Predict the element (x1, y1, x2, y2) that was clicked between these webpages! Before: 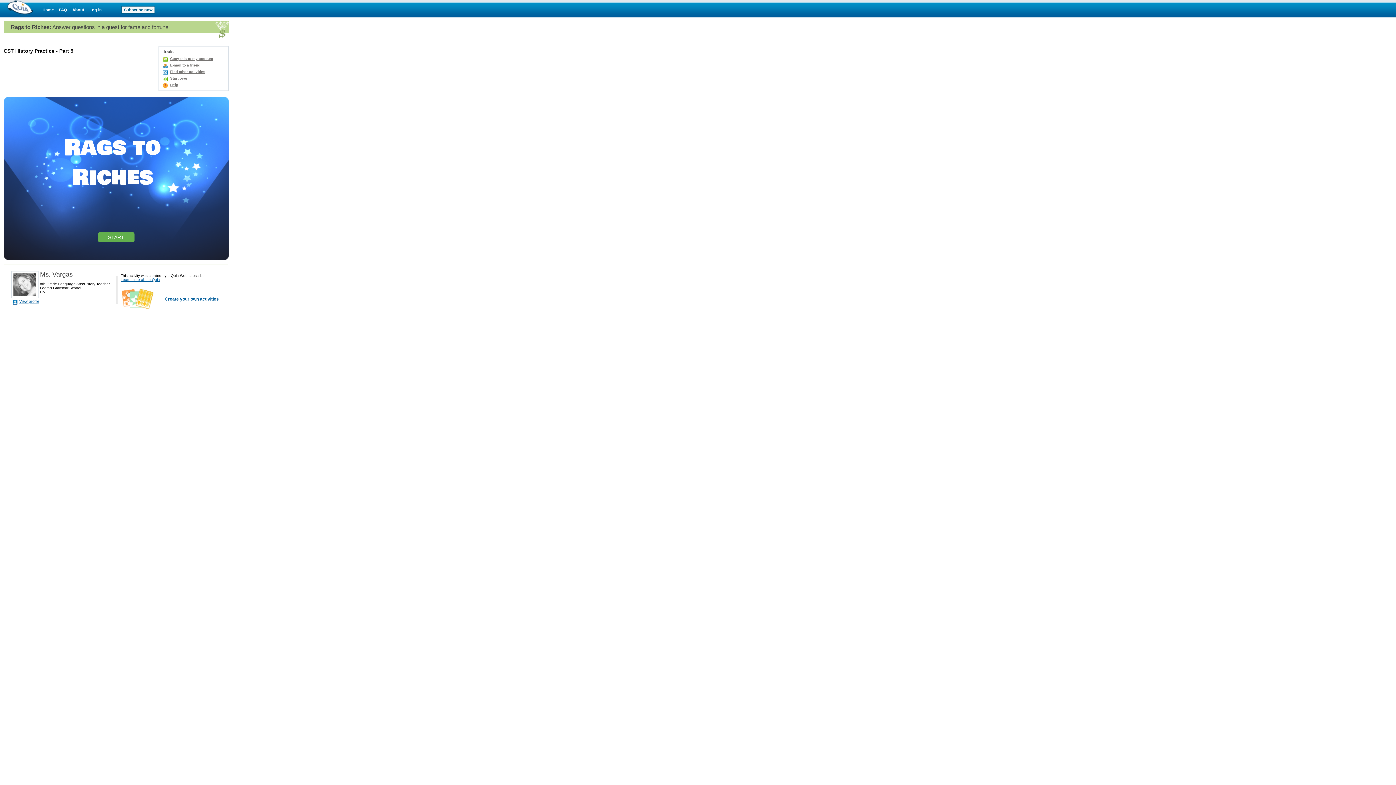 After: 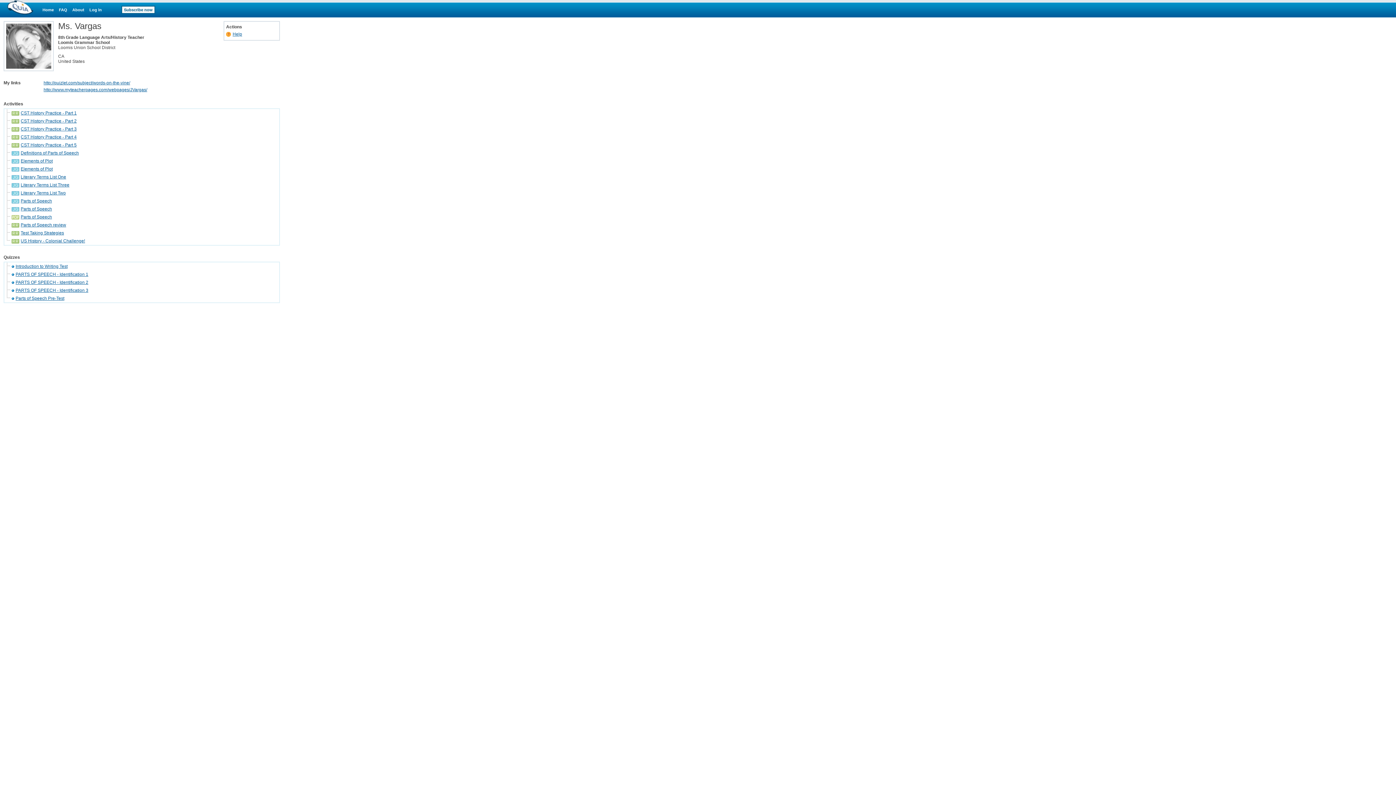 Action: bbox: (19, 299, 39, 303) label: View profile